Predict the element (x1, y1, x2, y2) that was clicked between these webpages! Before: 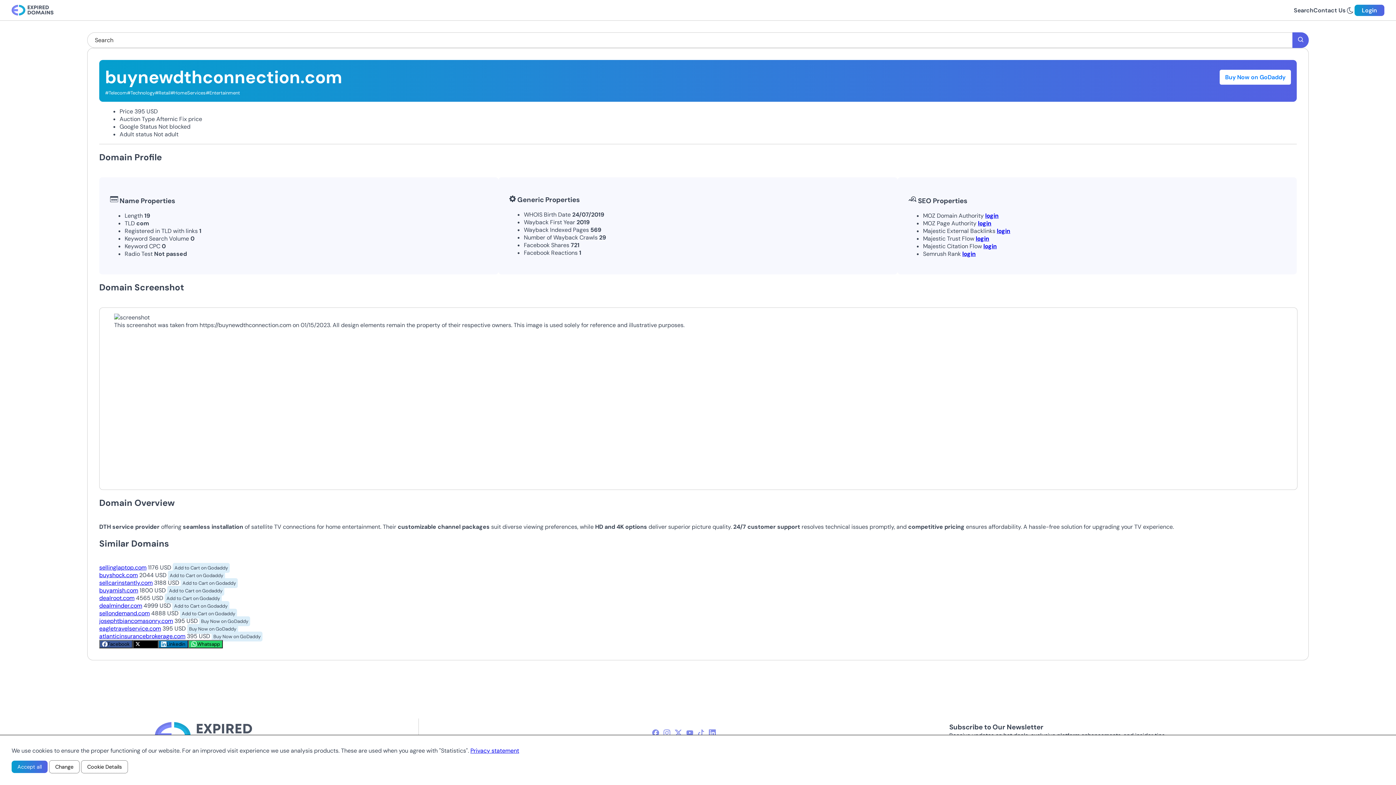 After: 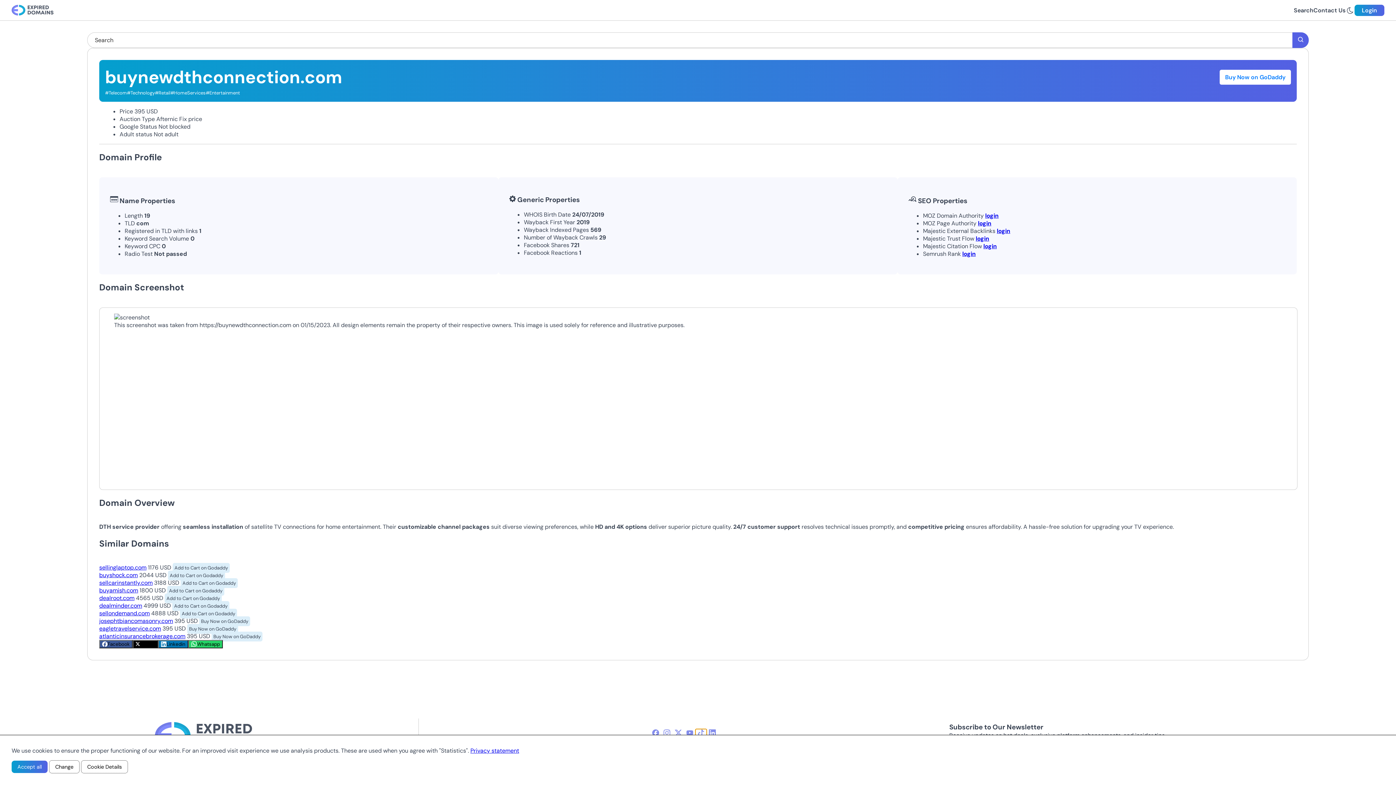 Action: label: tiktok-icon bbox: (695, 729, 706, 737)